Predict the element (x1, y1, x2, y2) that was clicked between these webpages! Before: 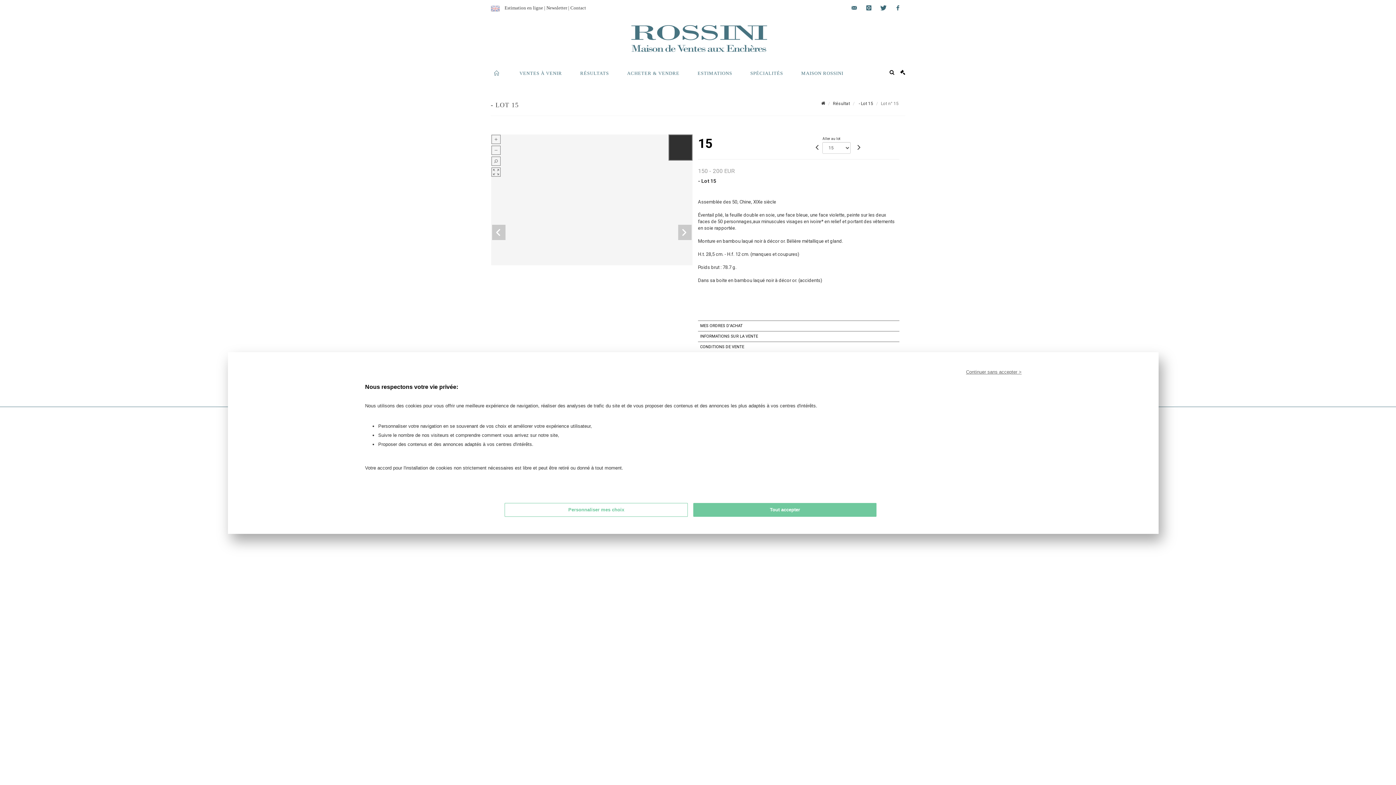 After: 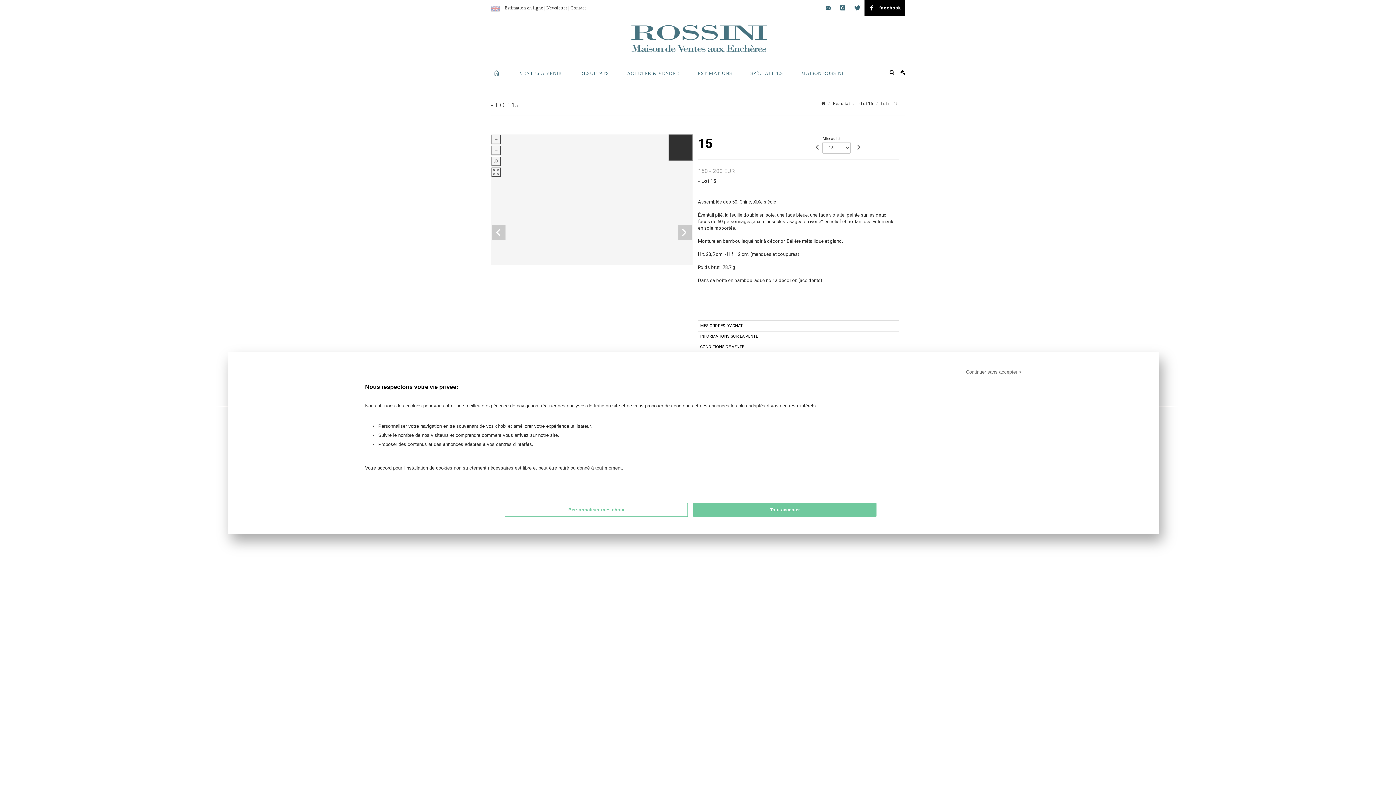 Action: bbox: (890, 0, 905, 16) label: facebook